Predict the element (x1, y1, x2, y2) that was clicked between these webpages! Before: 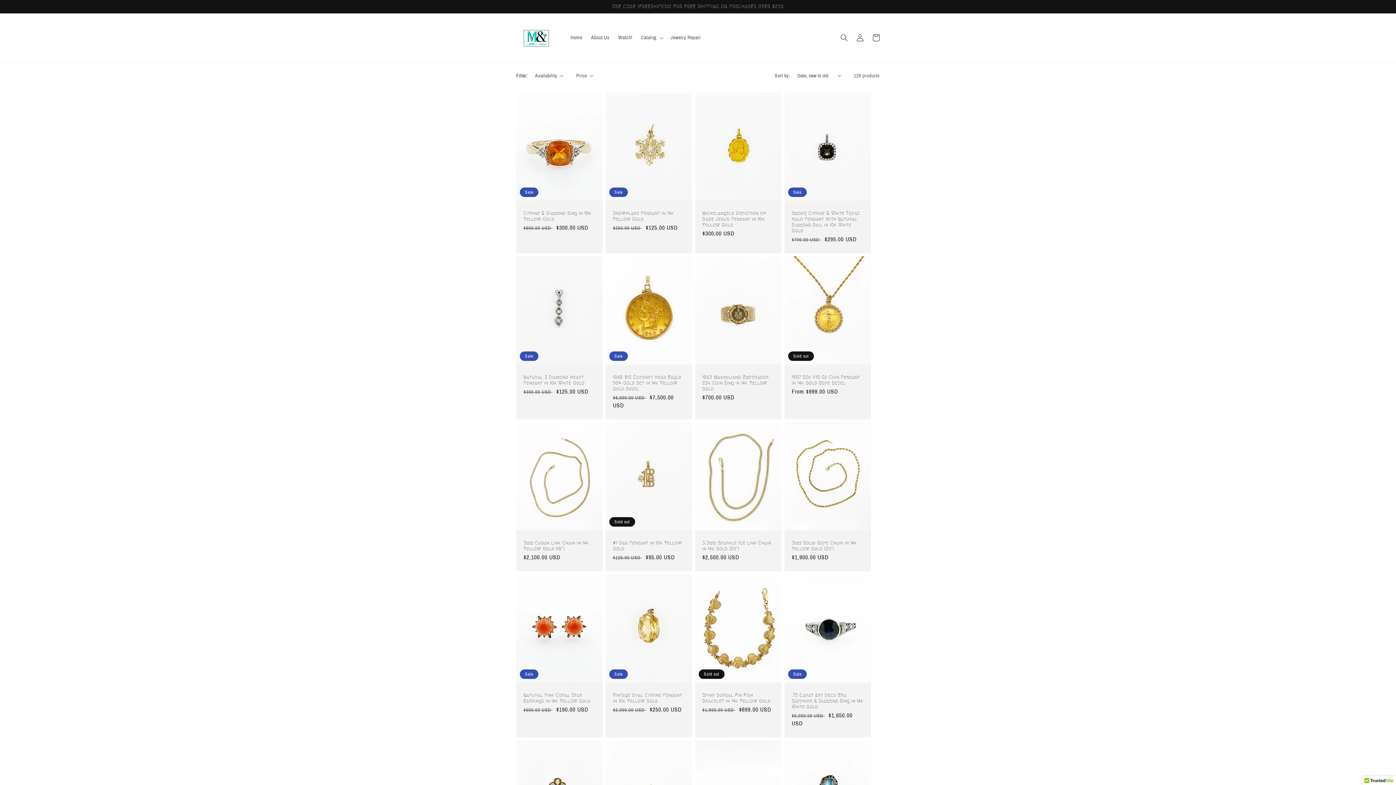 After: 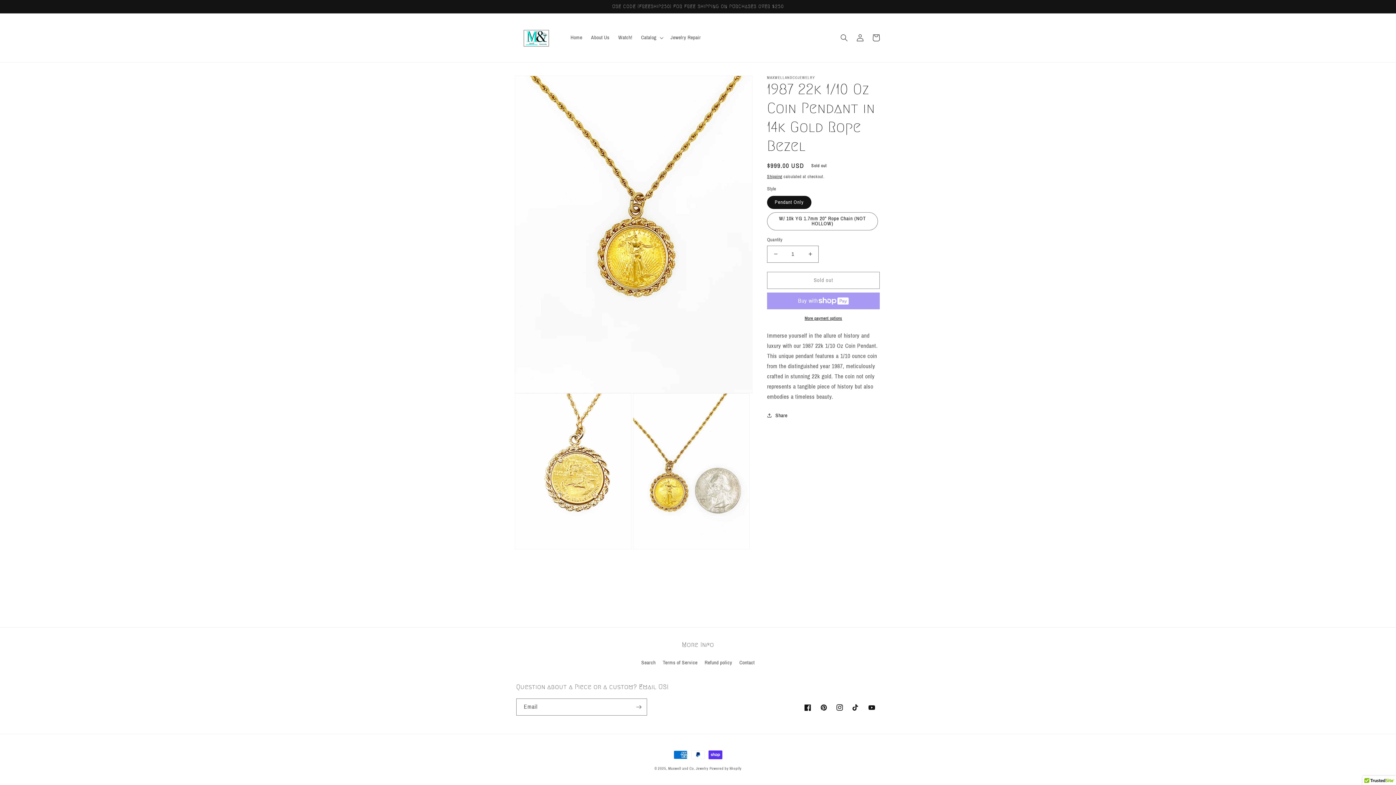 Action: label: 1987 22k 1/10 Oz Coin Pendant in 14k Gold Rope Bezel bbox: (792, 374, 864, 386)